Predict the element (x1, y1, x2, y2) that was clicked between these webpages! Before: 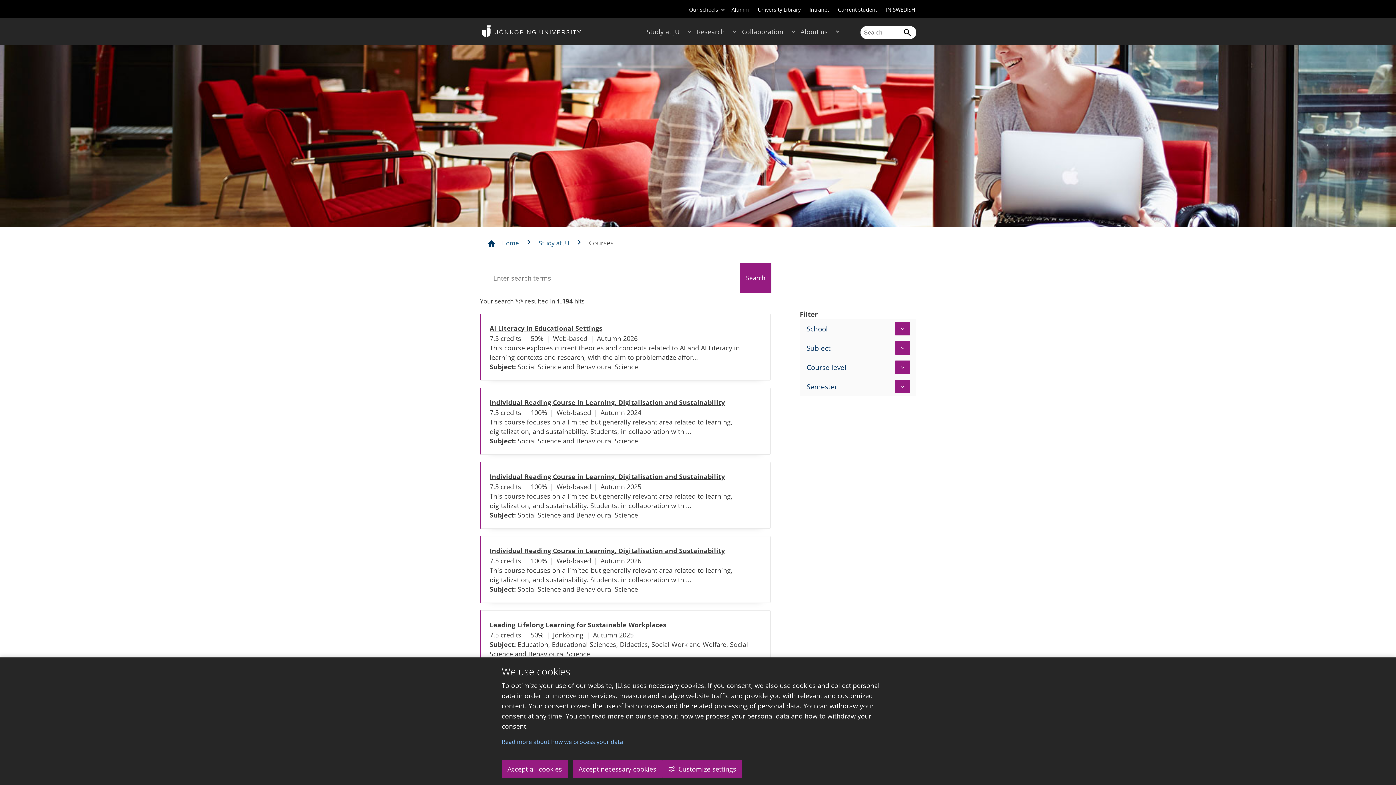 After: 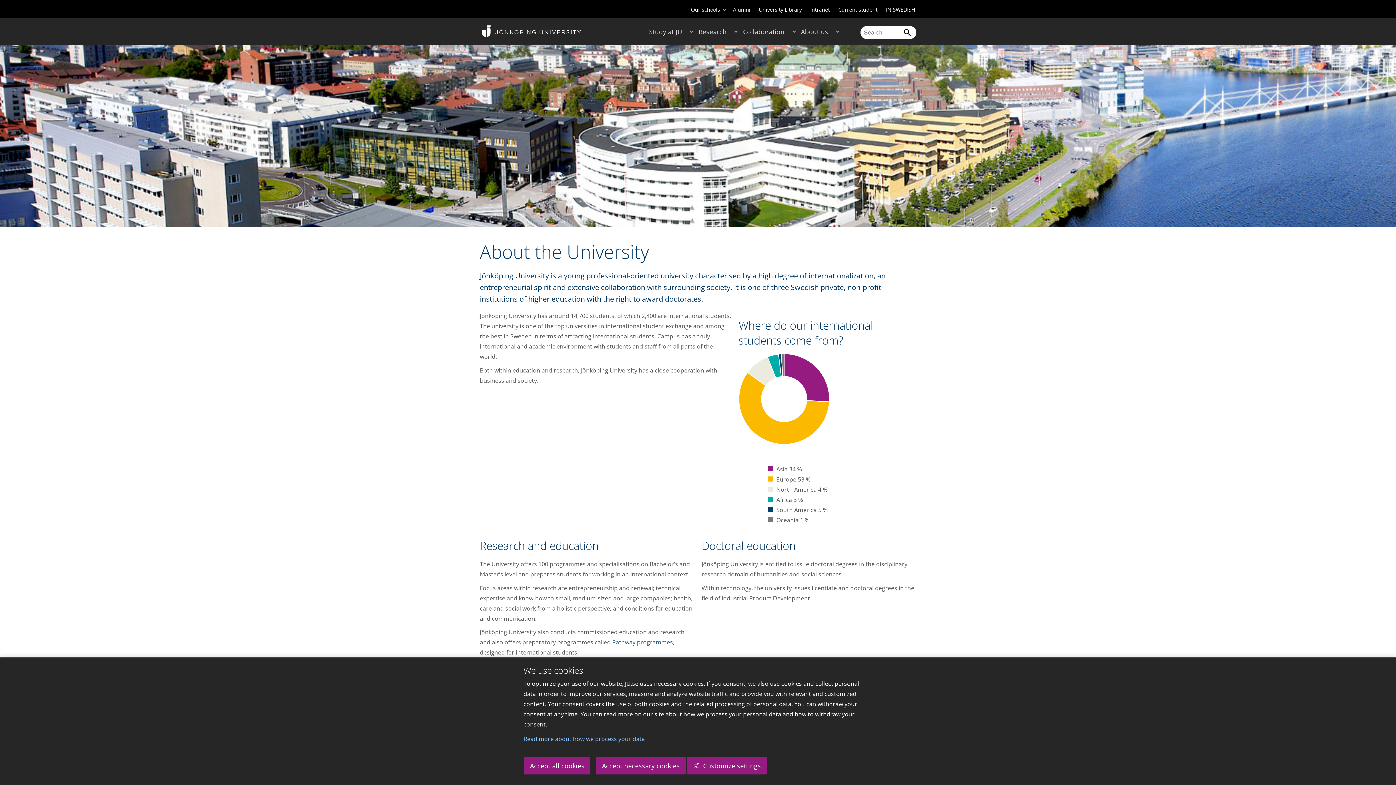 Action: bbox: (800, 23, 831, 39) label: About us